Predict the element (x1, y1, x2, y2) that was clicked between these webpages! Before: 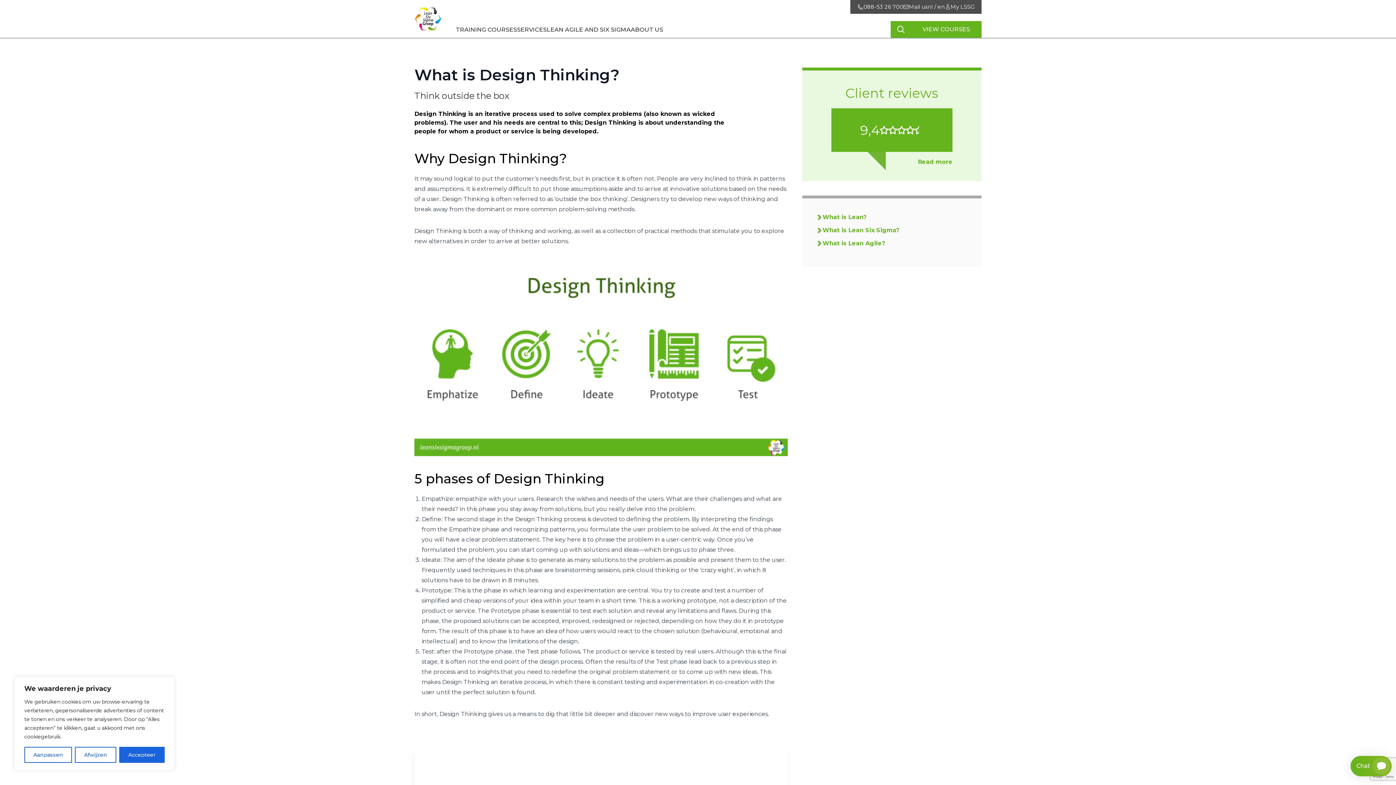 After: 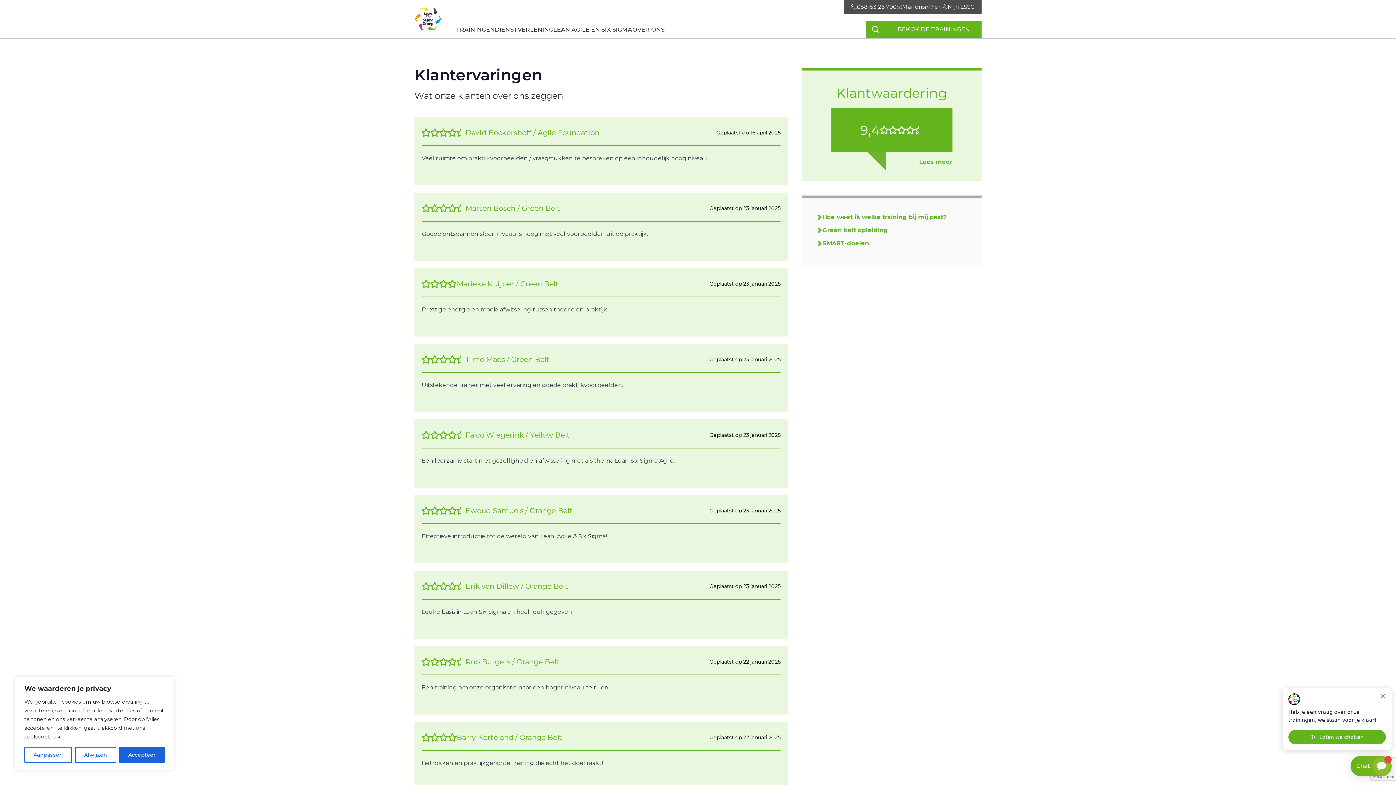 Action: label: Read more bbox: (918, 157, 952, 166)